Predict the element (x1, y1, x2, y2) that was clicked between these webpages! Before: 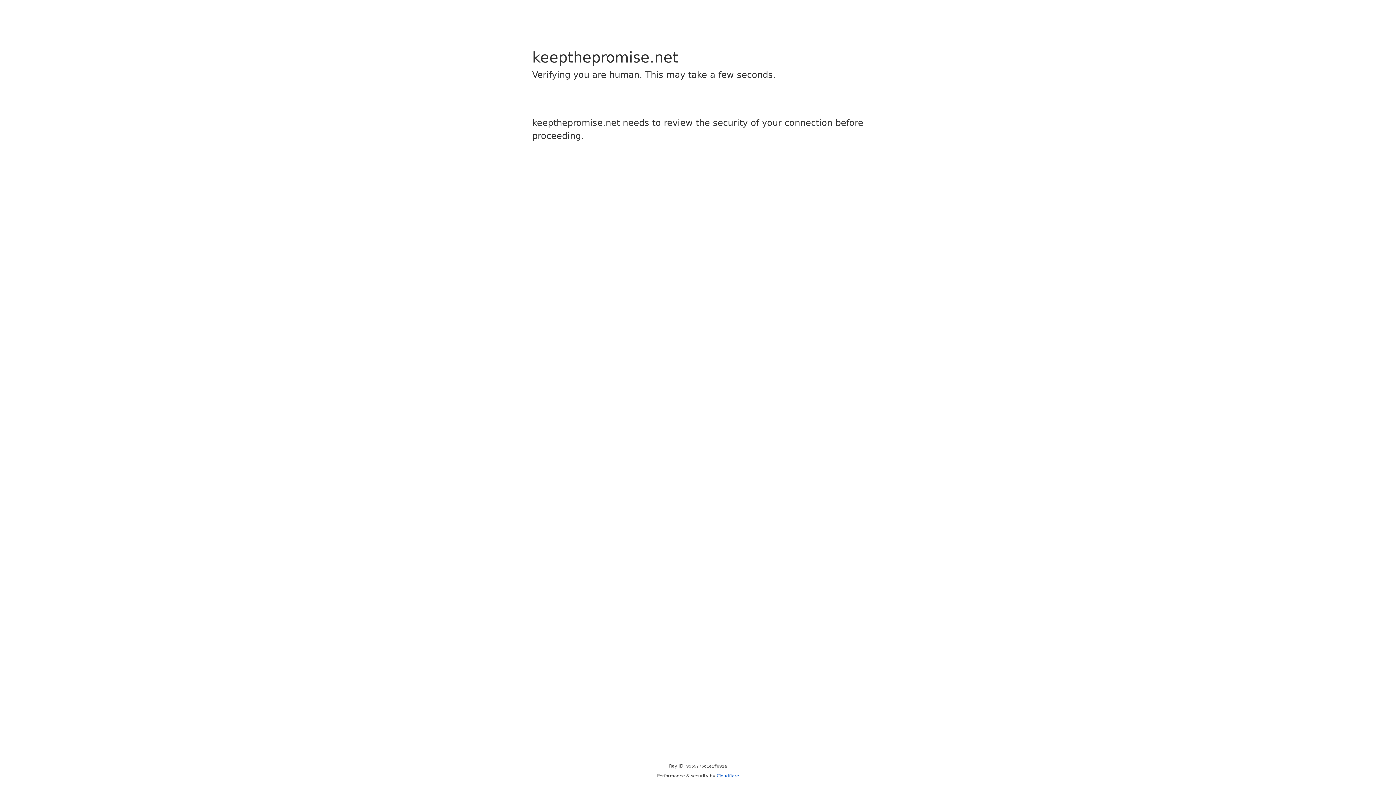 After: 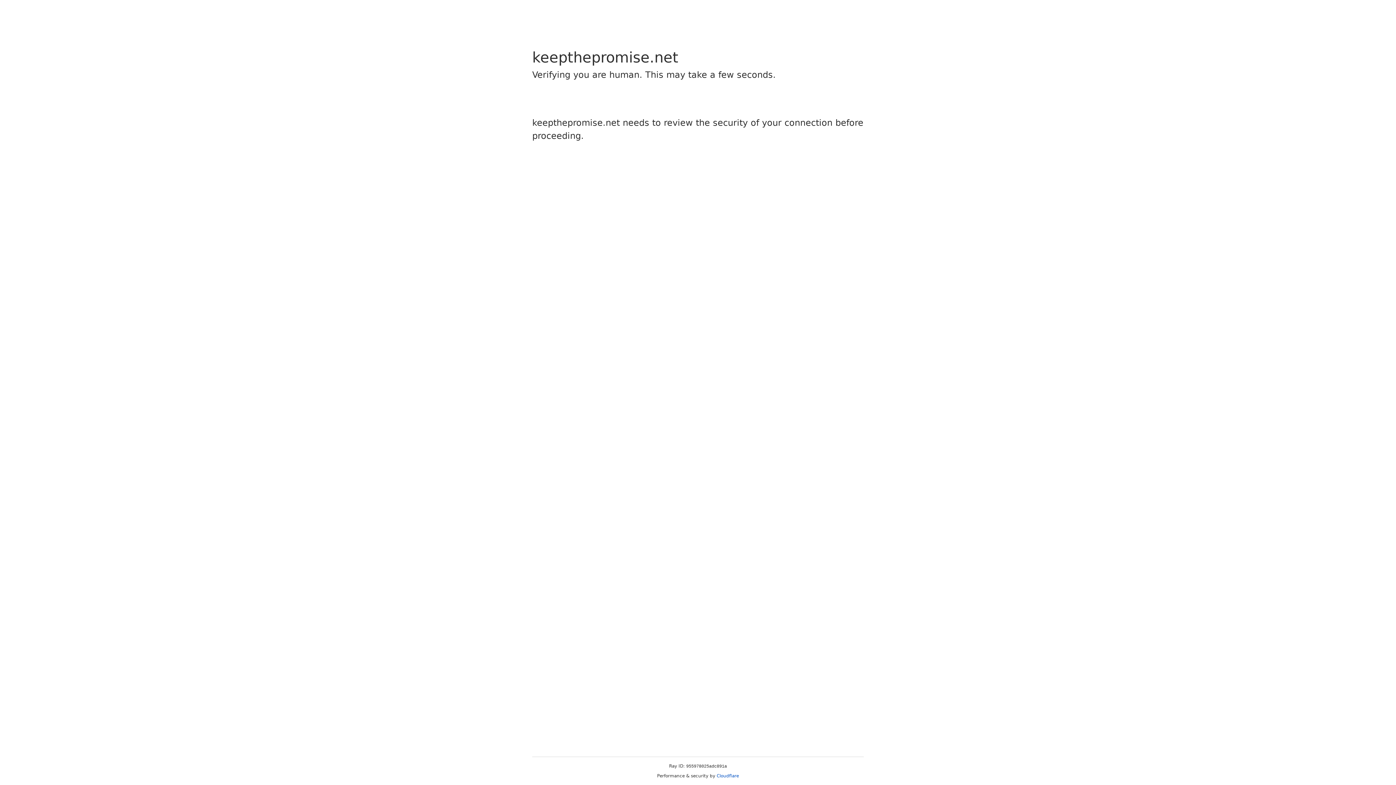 Action: label: Cloudflare bbox: (716, 773, 739, 778)